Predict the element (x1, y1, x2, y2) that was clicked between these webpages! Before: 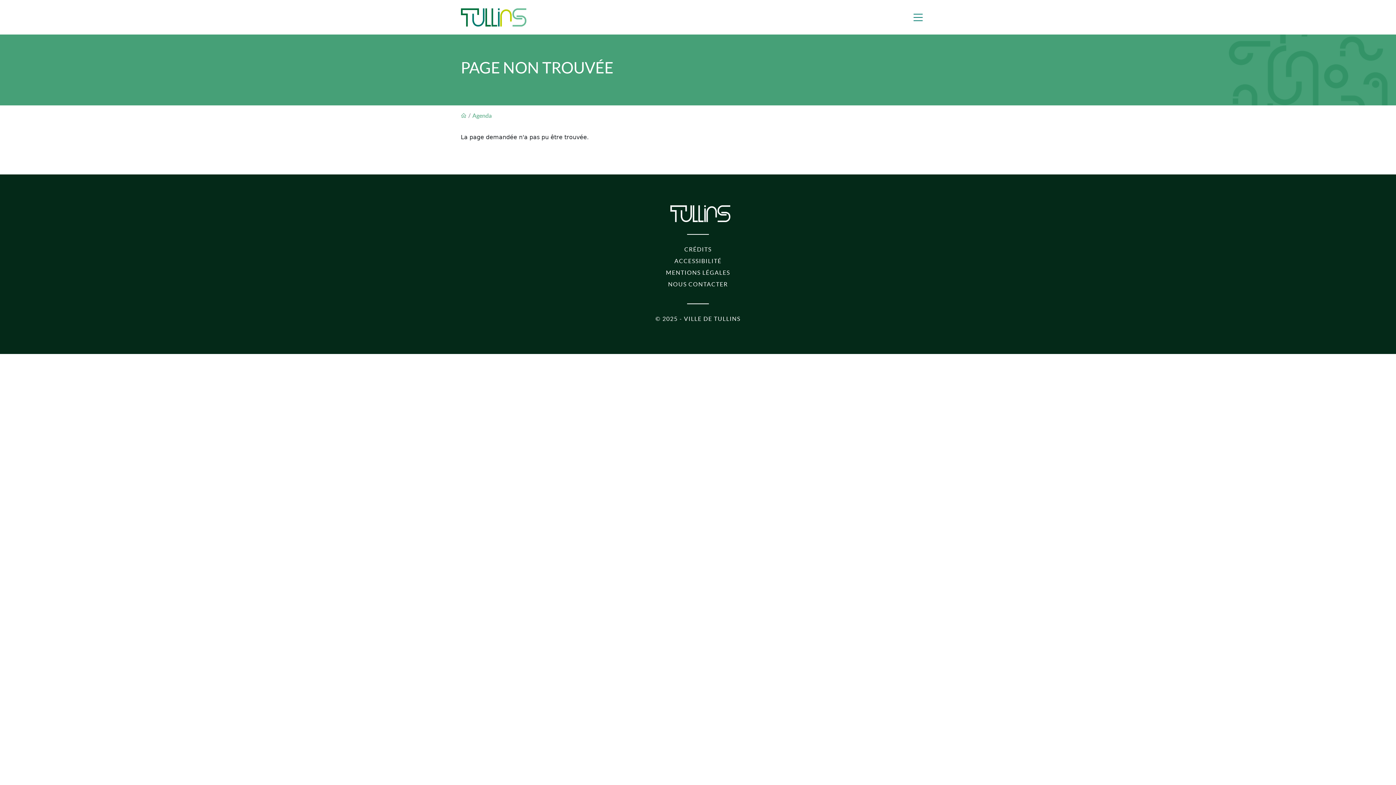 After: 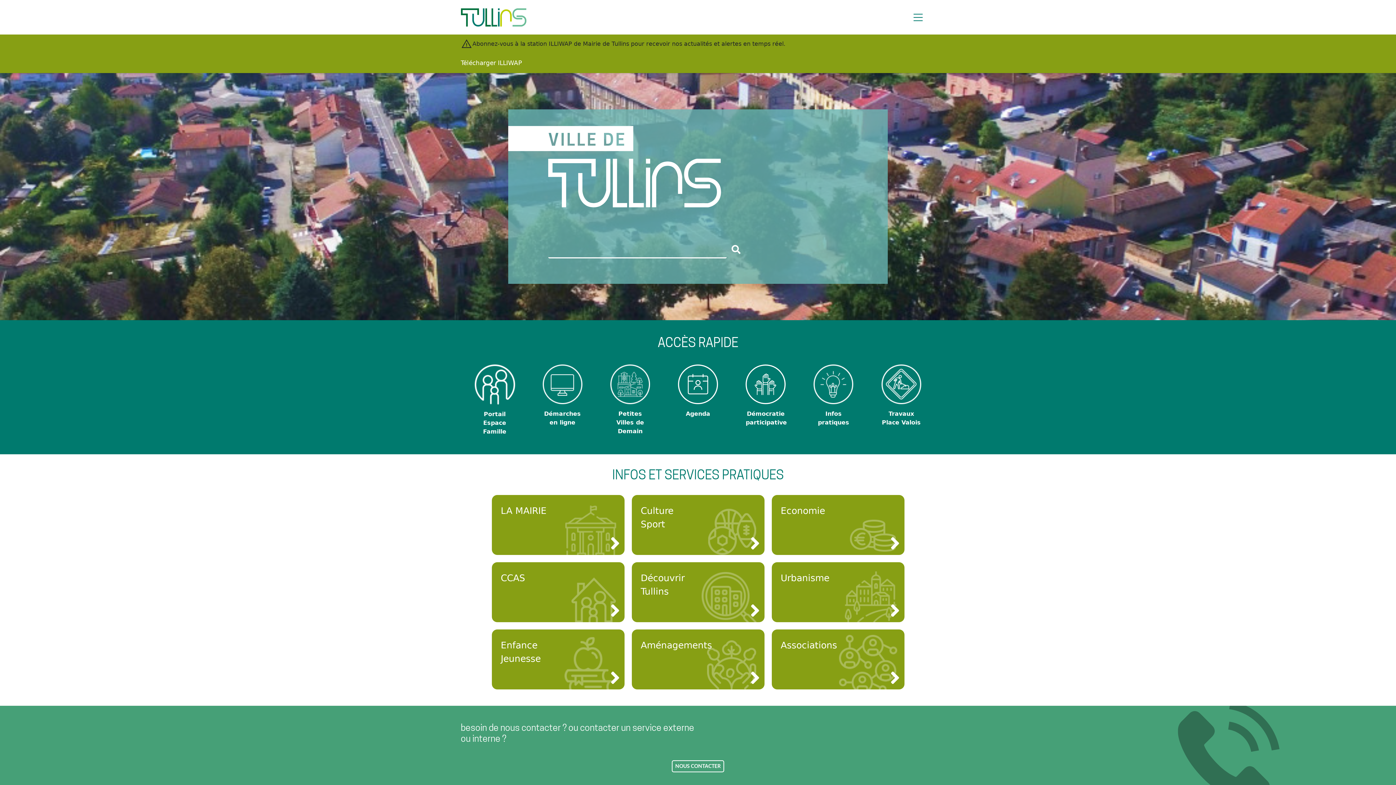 Action: bbox: (460, 8, 526, 26)